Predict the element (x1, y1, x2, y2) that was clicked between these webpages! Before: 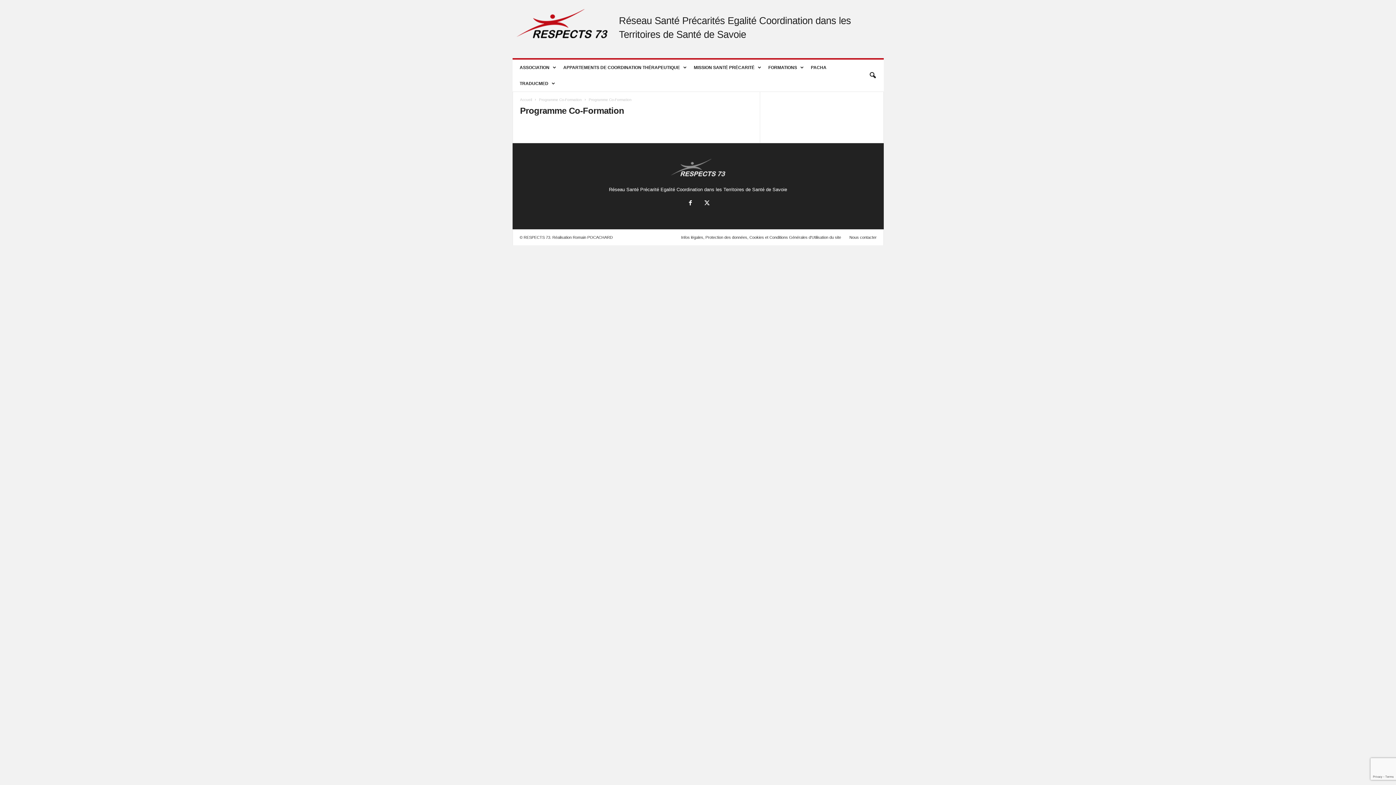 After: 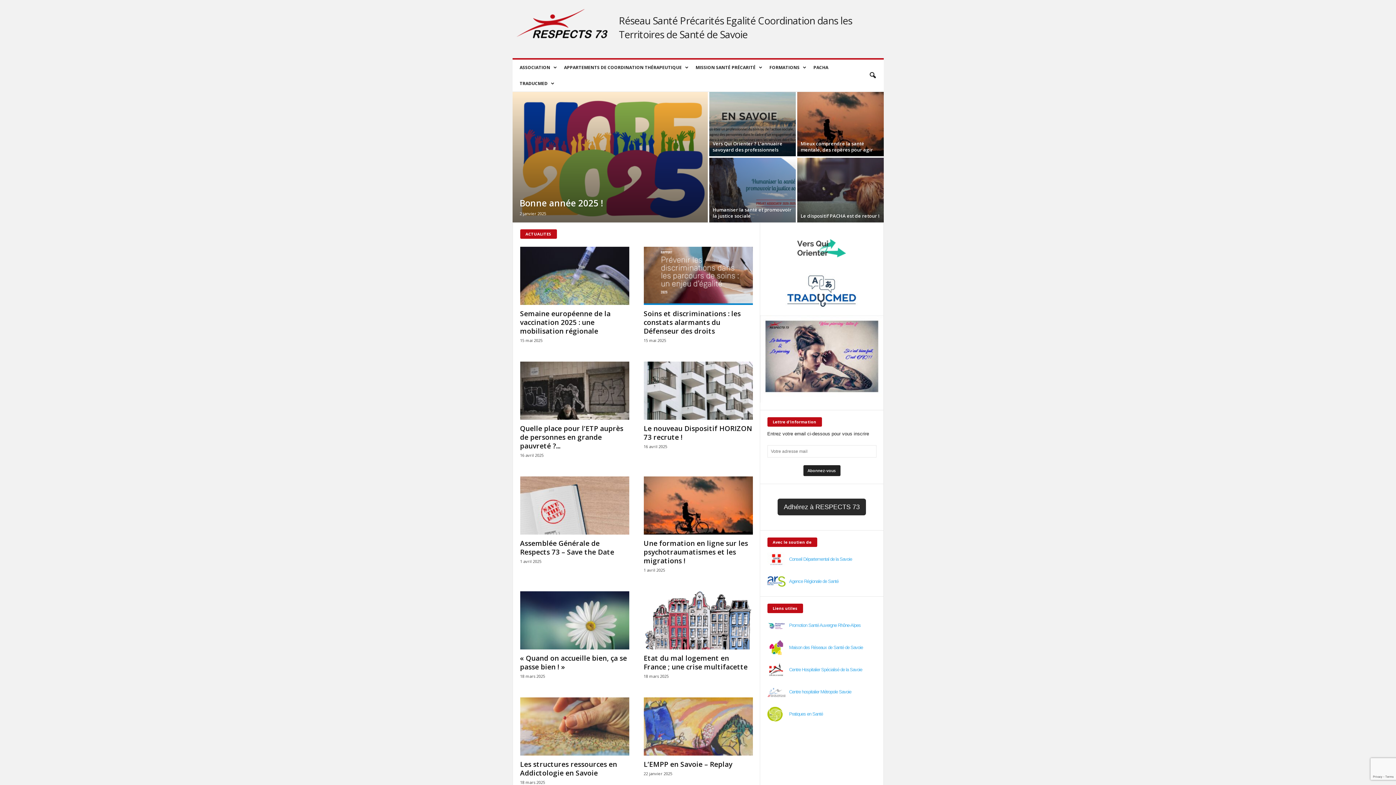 Action: label: RESPECTS 73 bbox: (512, 2, 611, 44)